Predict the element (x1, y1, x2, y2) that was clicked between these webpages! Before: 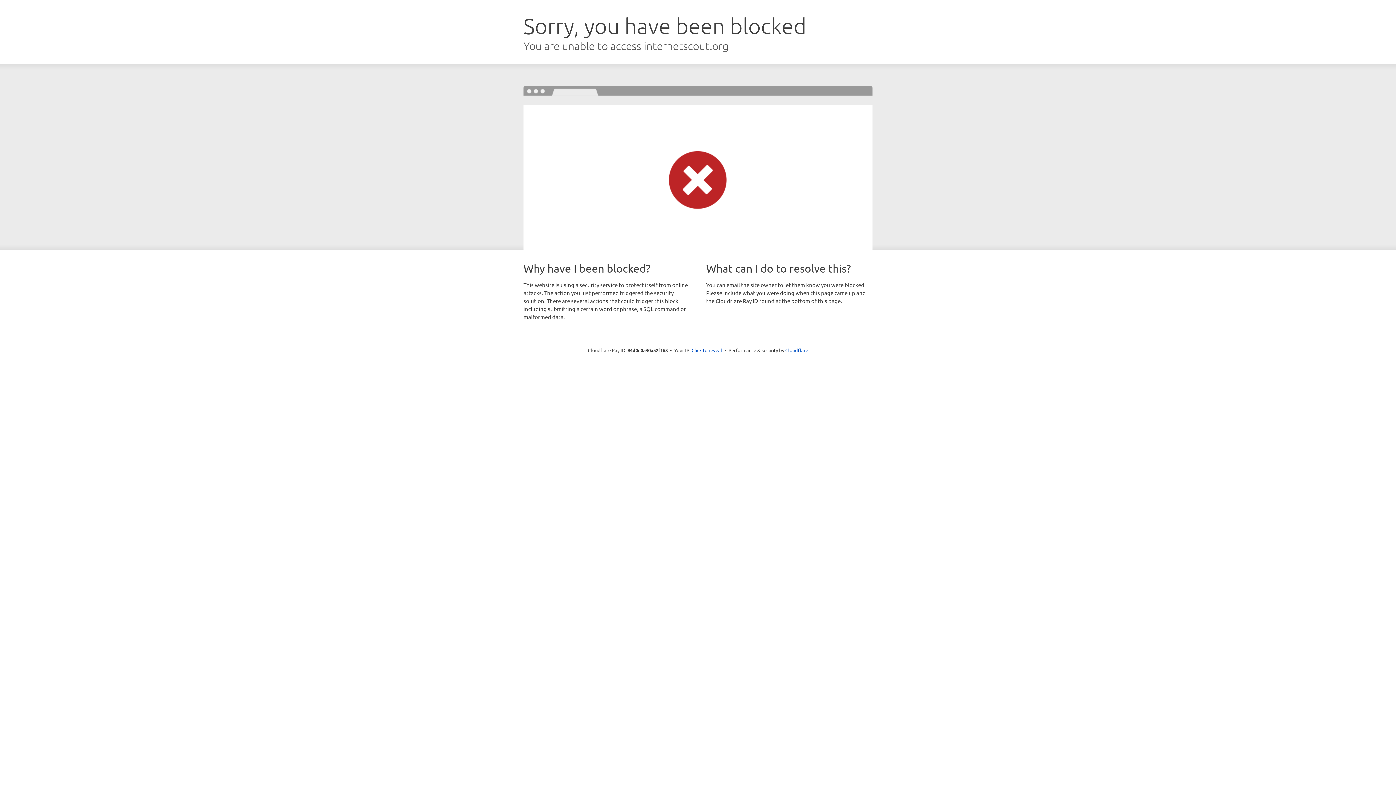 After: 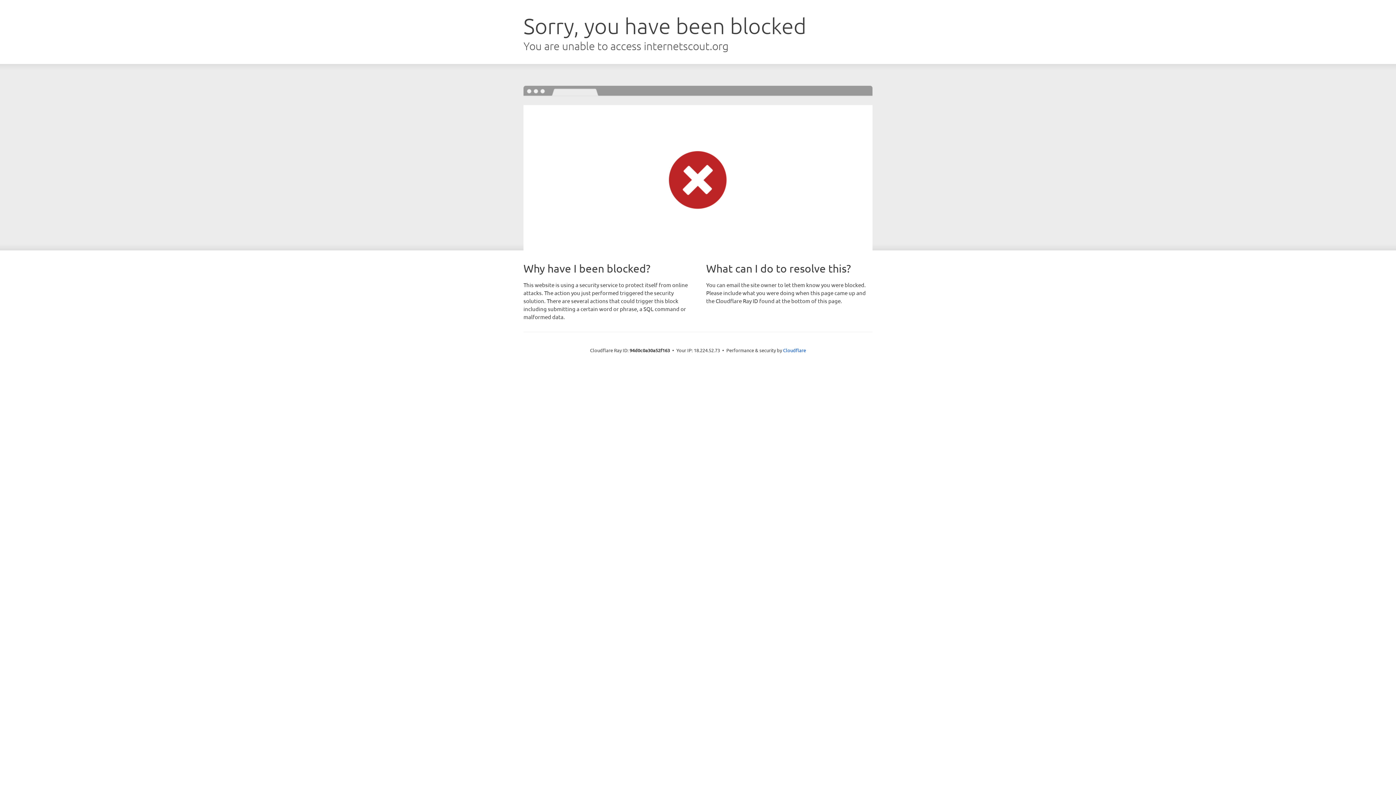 Action: bbox: (691, 346, 722, 353) label: Click to reveal